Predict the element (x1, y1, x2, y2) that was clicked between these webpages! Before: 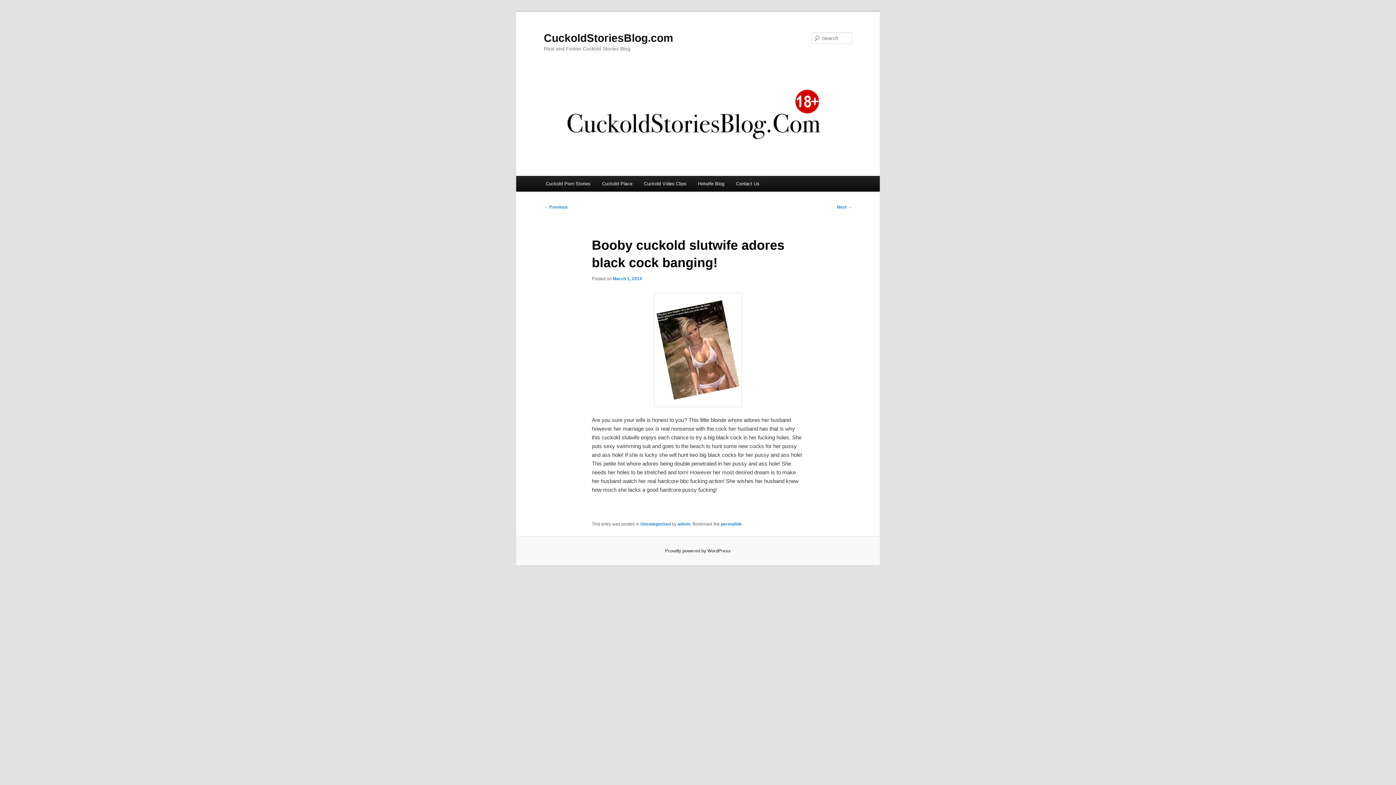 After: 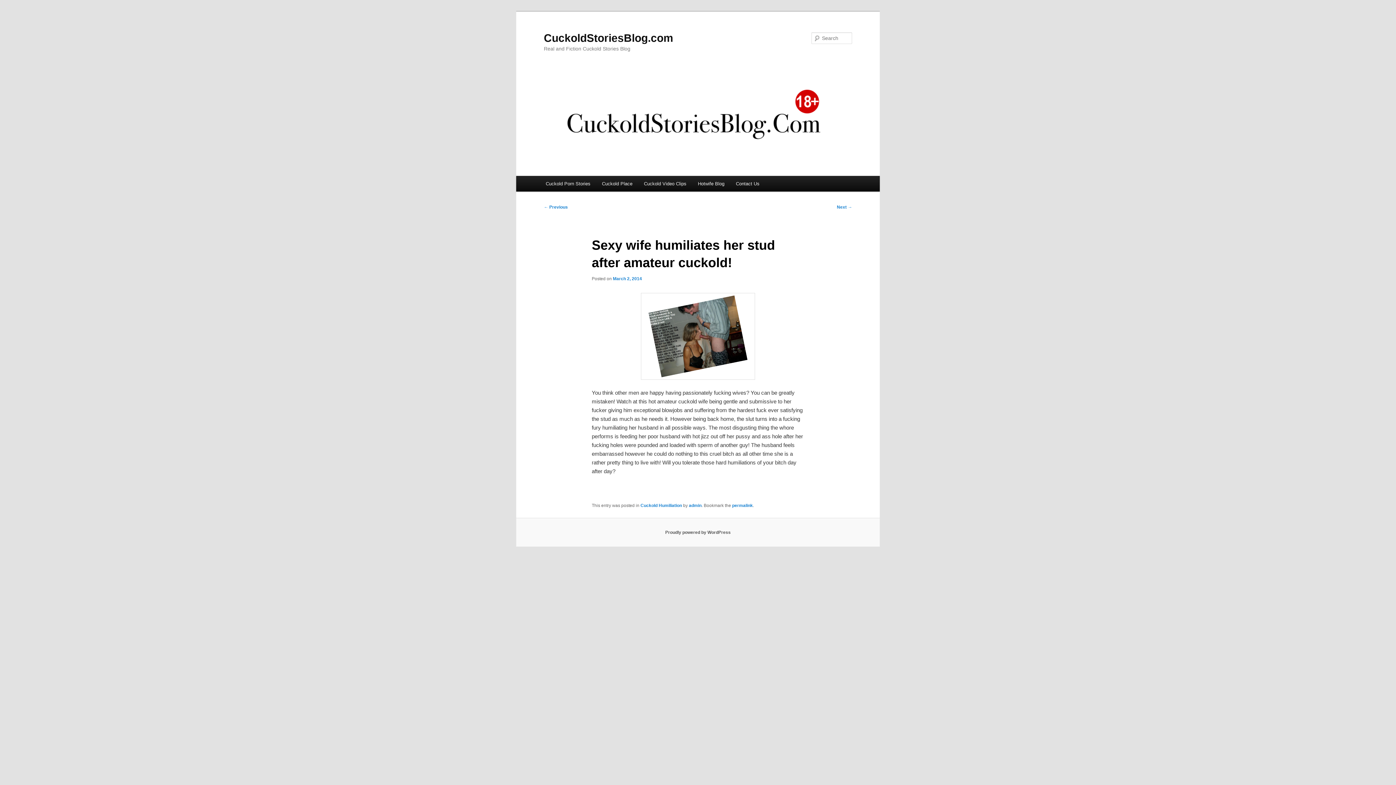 Action: label: Next → bbox: (837, 204, 852, 209)